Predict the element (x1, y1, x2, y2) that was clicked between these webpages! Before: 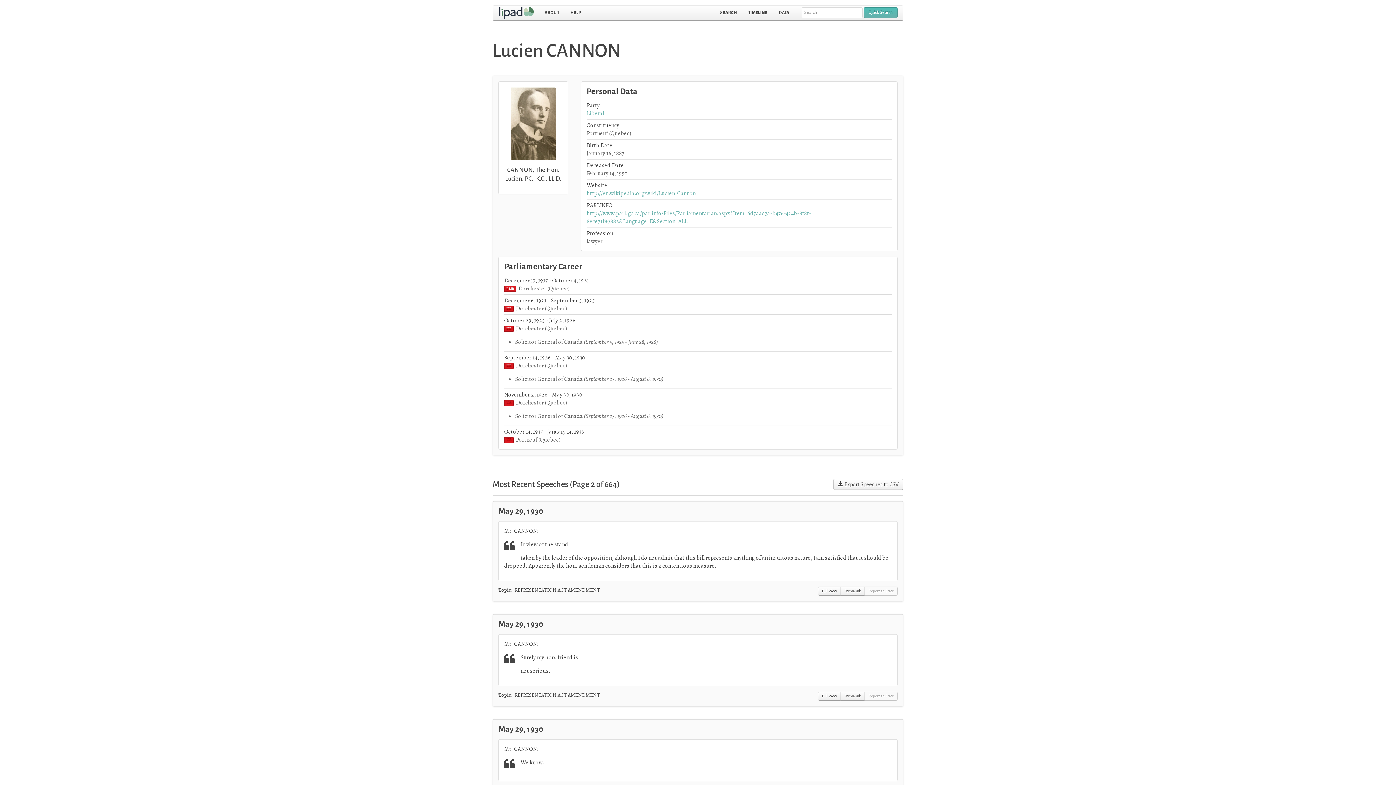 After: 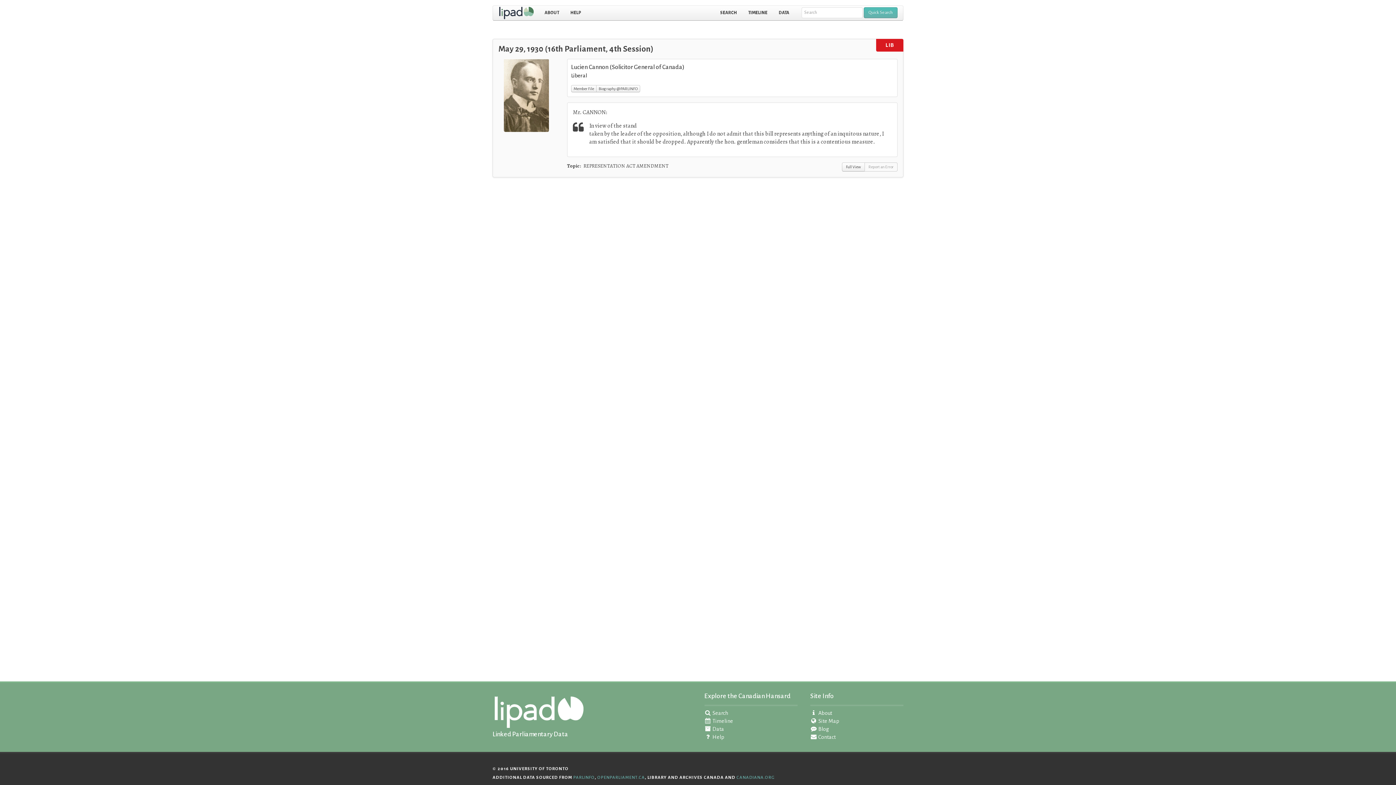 Action: bbox: (840, 586, 865, 596) label: Permalink